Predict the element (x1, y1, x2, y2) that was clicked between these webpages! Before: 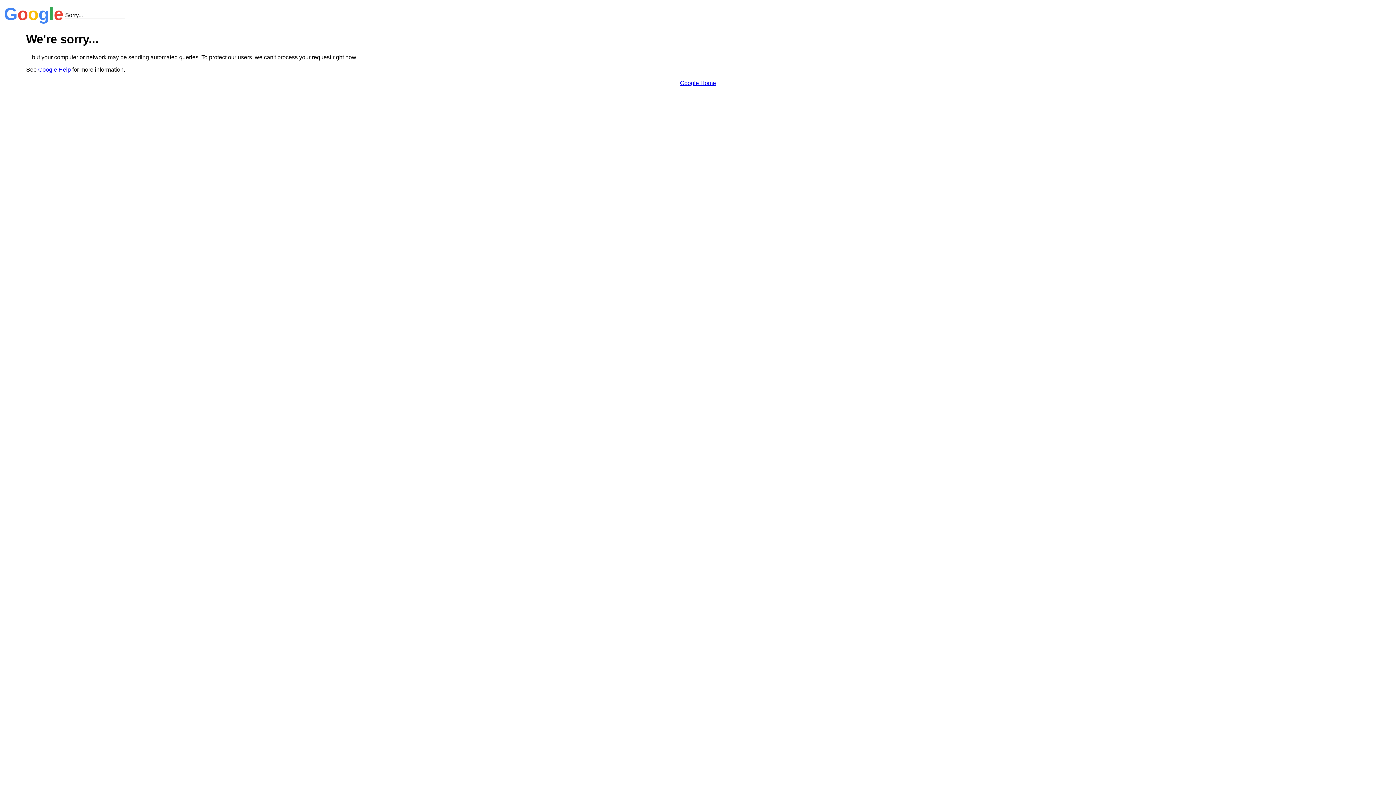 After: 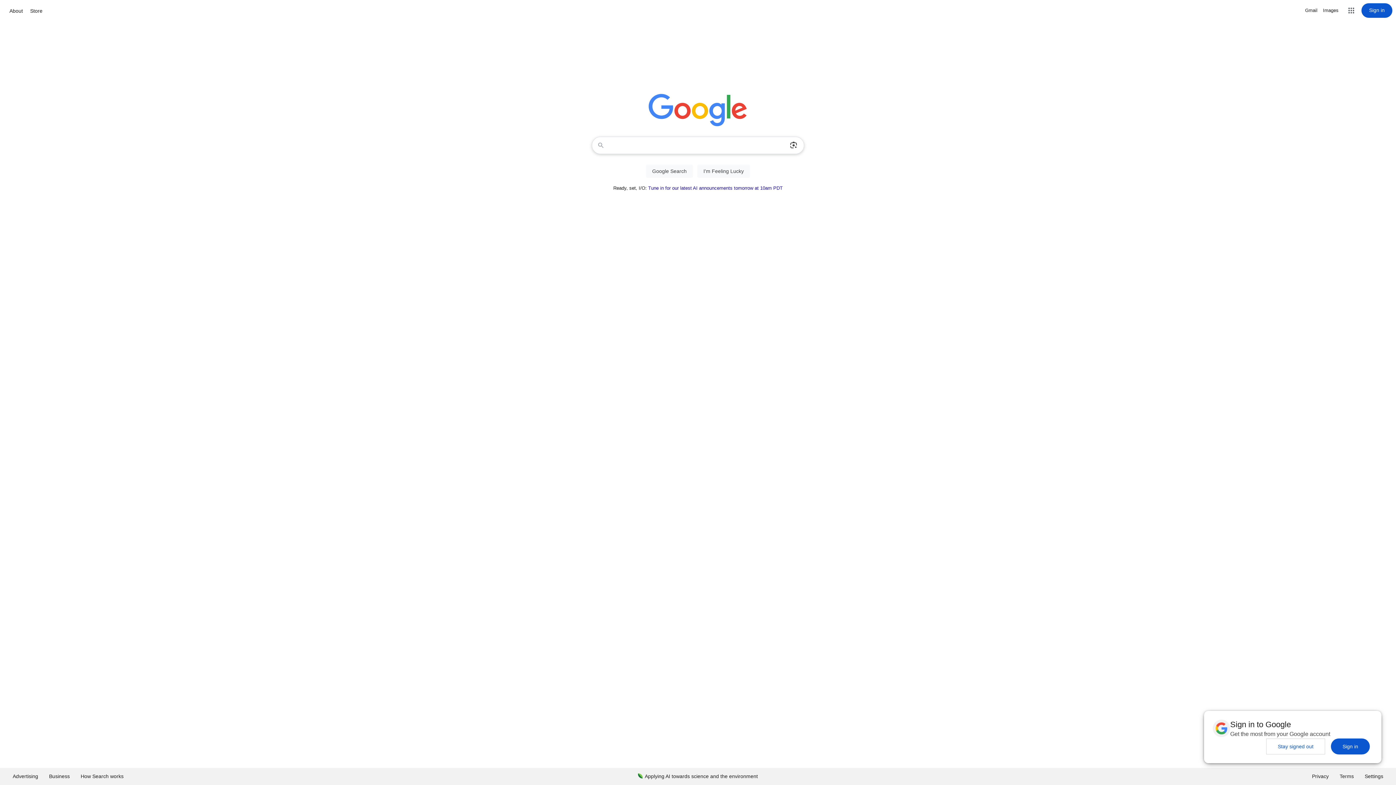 Action: bbox: (680, 79, 716, 86) label: Google Home